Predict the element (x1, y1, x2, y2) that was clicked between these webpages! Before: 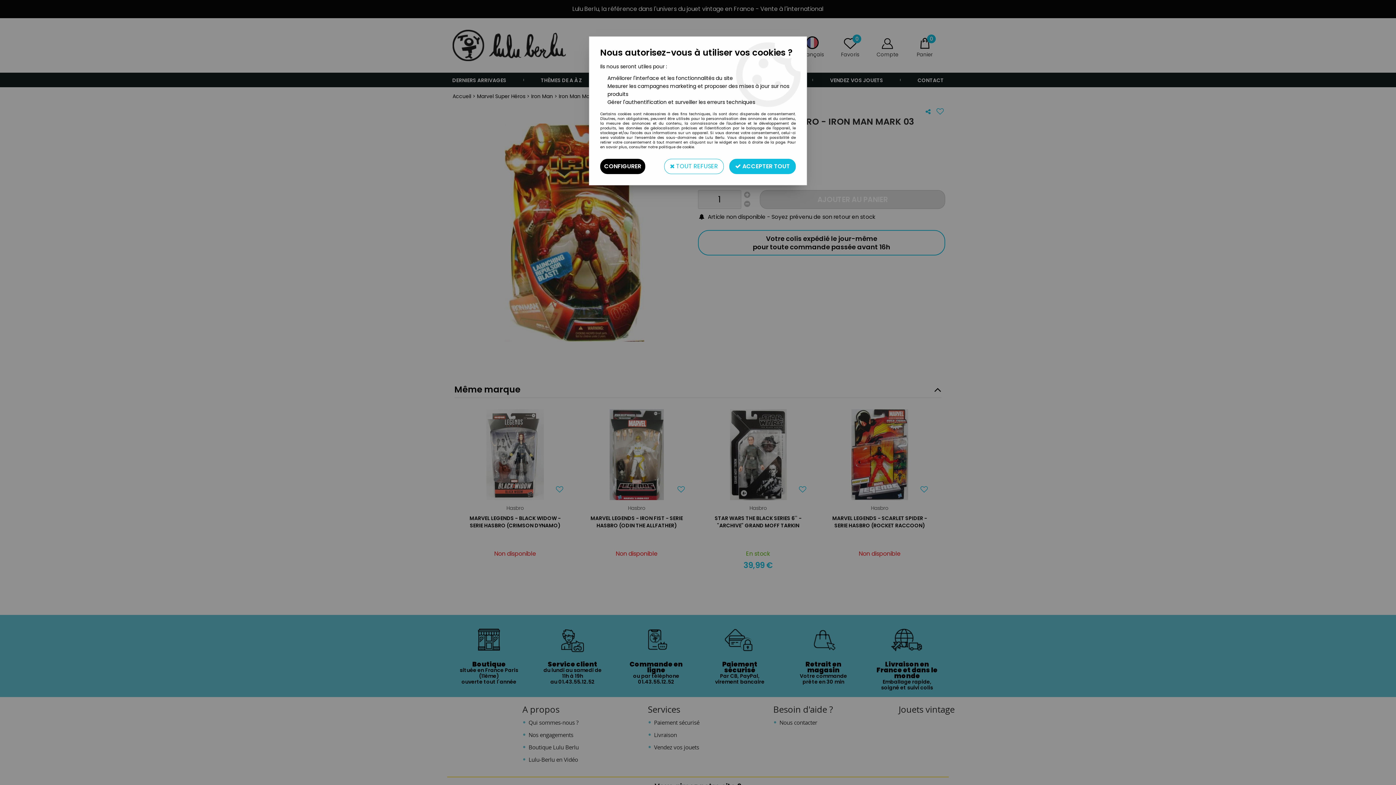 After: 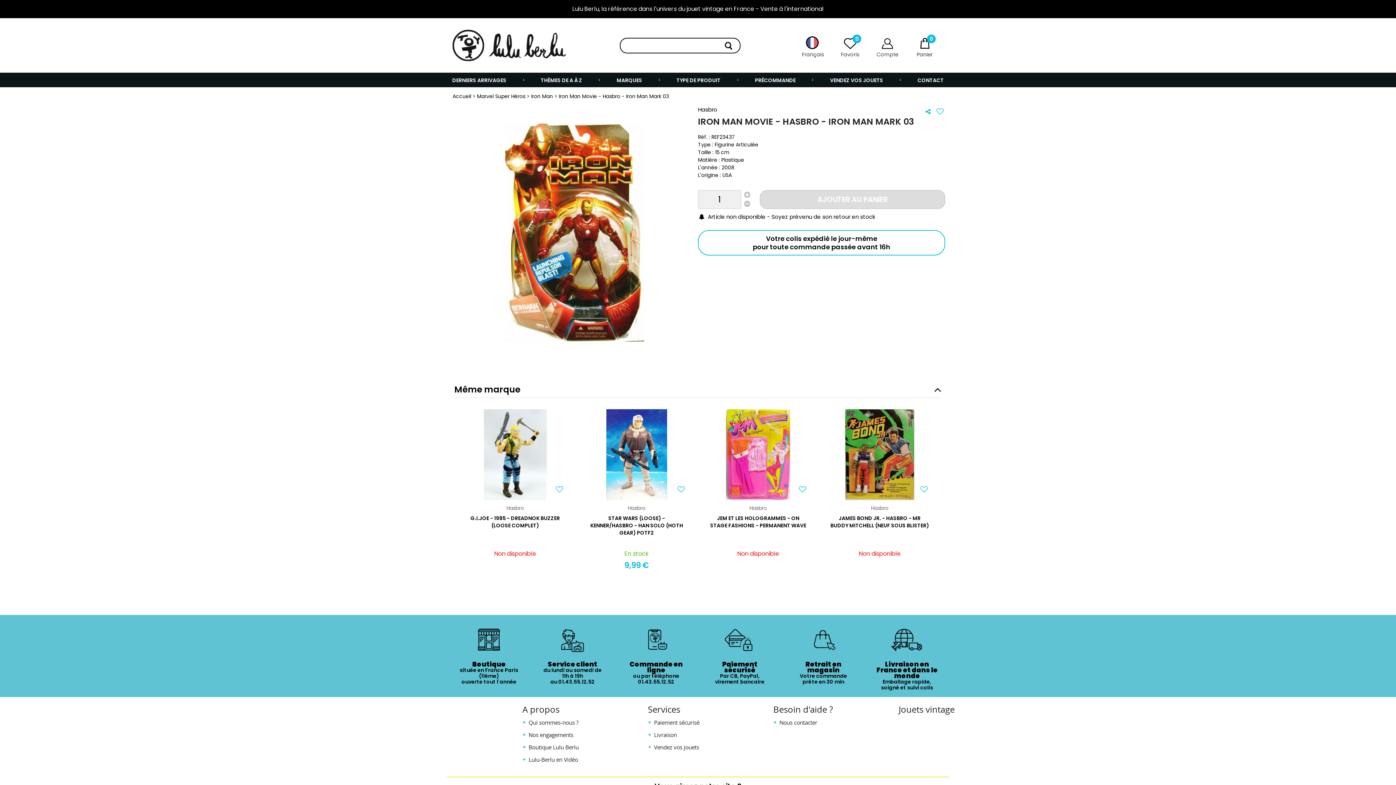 Action: label:  TOUT REFUSER bbox: (664, 158, 724, 174)